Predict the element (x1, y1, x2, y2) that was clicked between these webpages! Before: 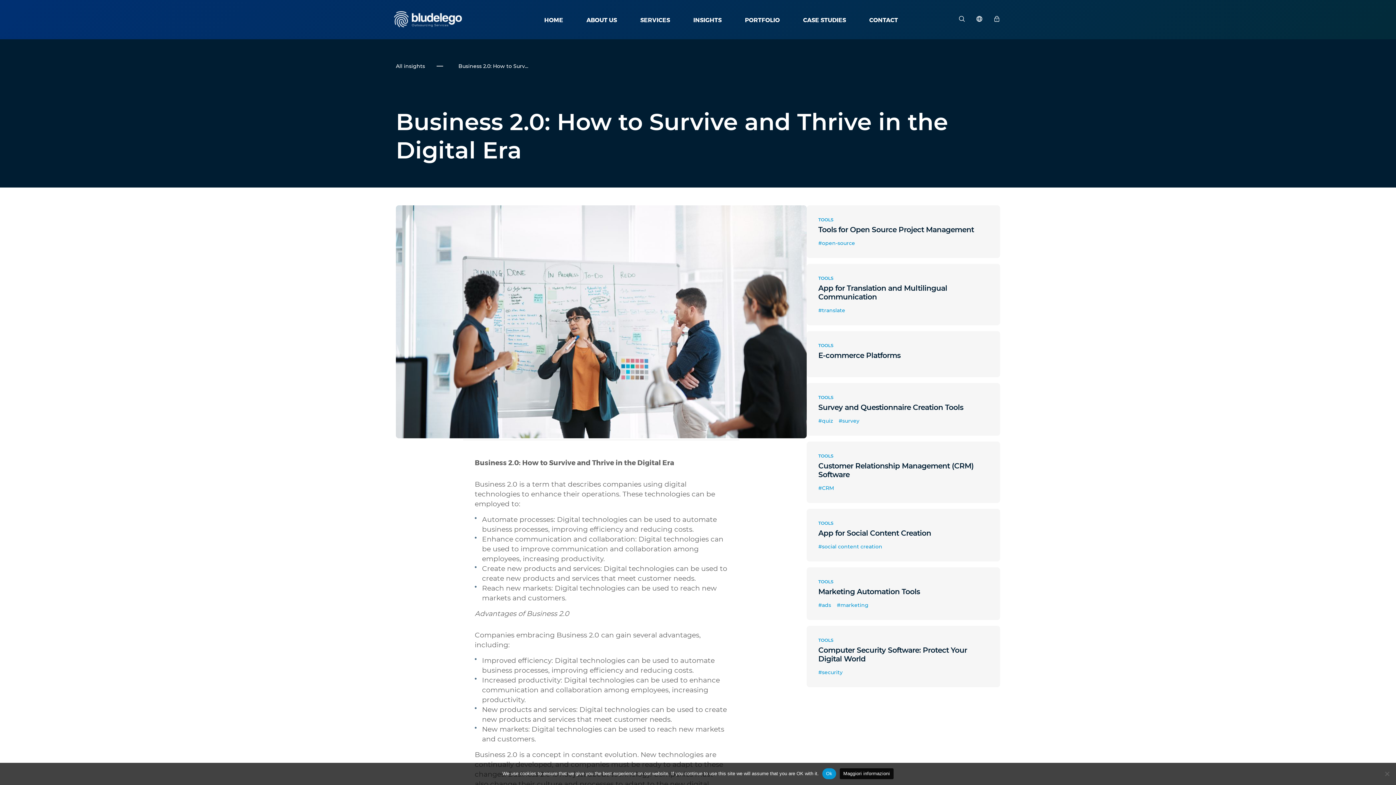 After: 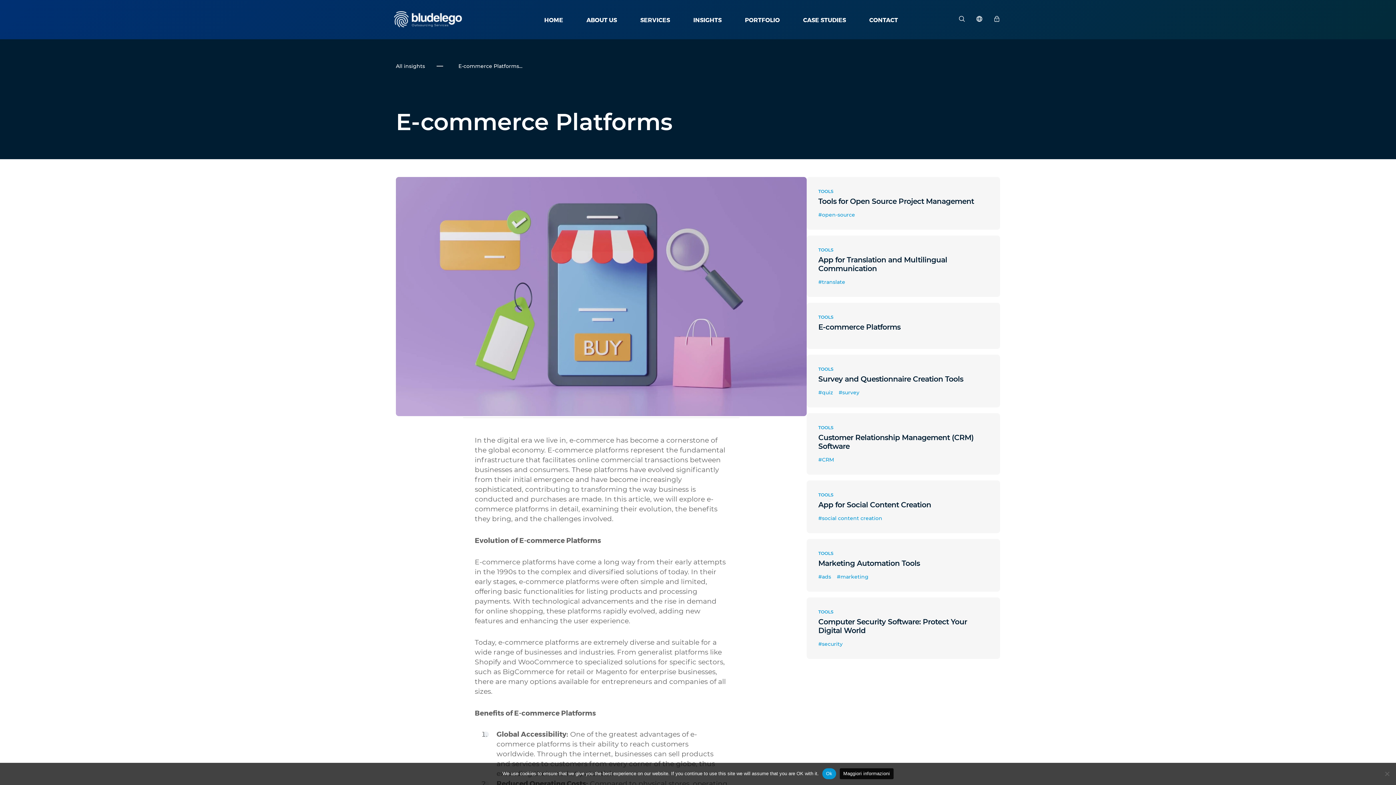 Action: bbox: (806, 331, 1000, 377) label: TOOLS
E-commerce Platforms